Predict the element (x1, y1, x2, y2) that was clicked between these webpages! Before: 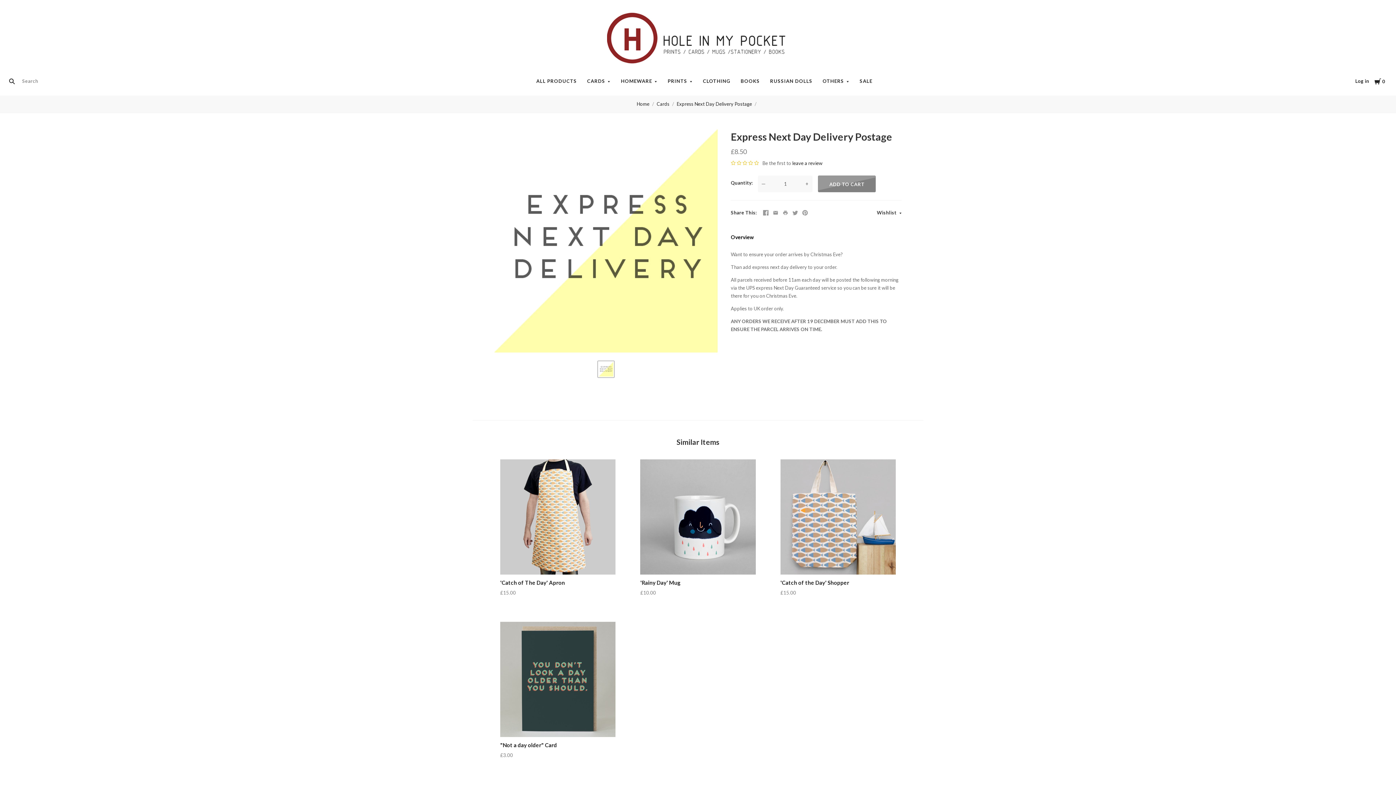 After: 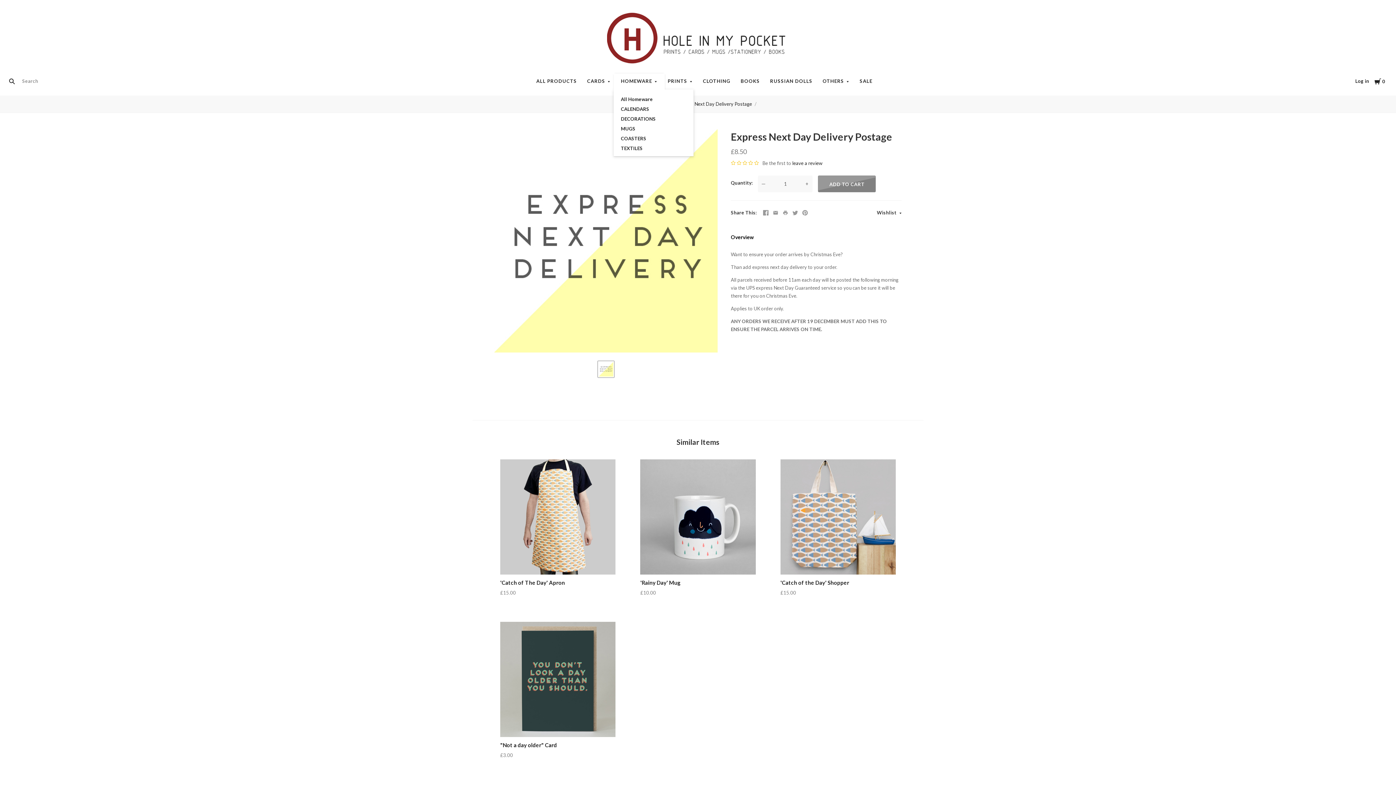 Action: bbox: (617, 74, 661, 88) label: HOMEWARE